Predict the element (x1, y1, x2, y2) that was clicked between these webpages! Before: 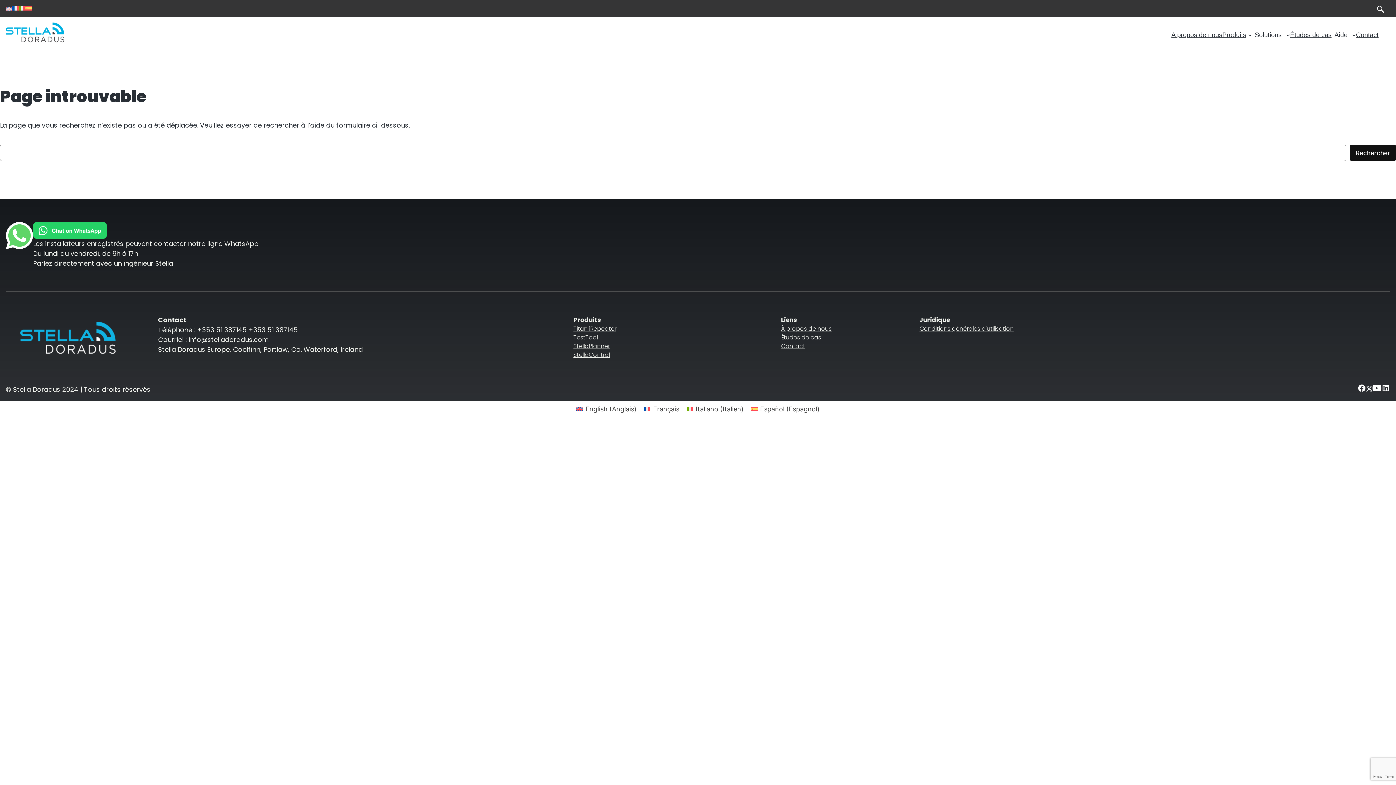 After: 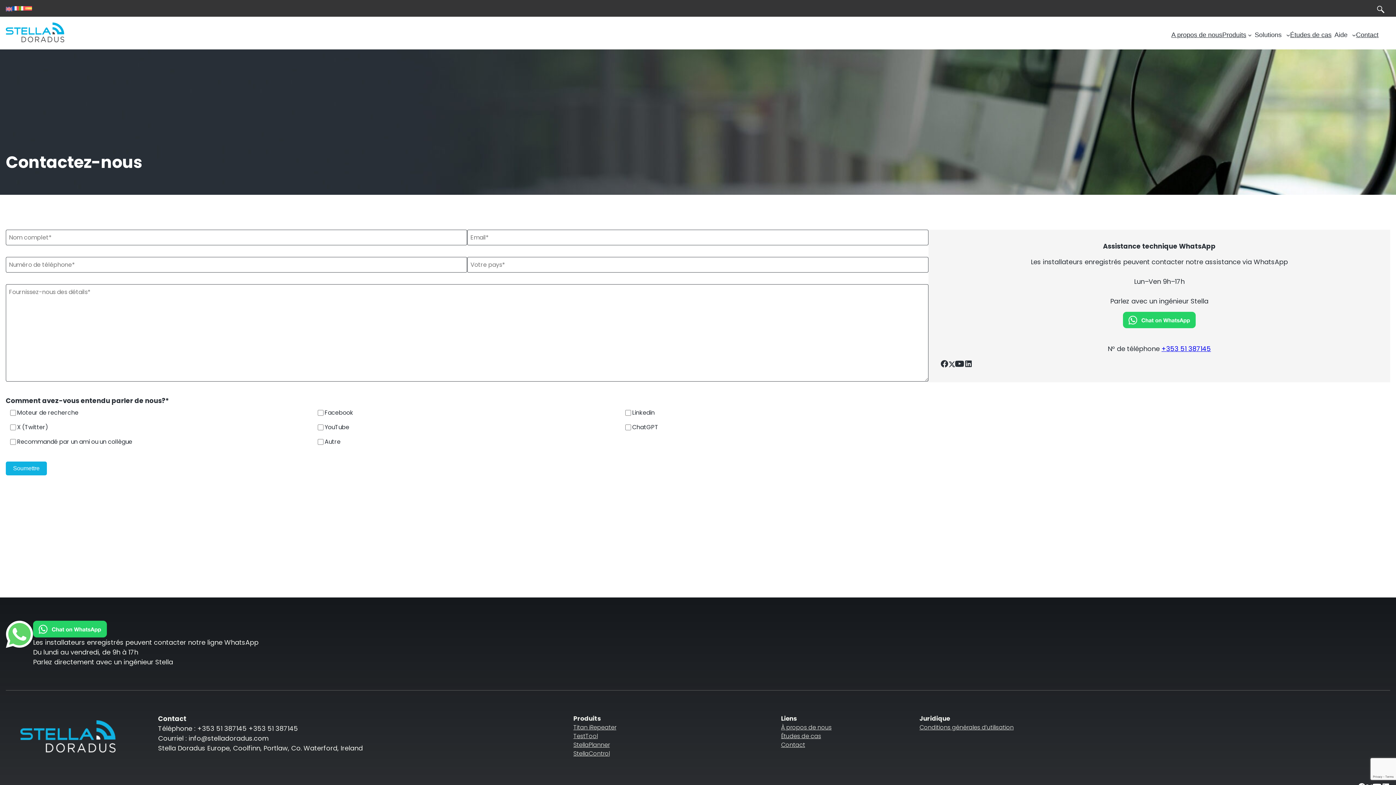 Action: bbox: (781, 342, 805, 350) label: Contact